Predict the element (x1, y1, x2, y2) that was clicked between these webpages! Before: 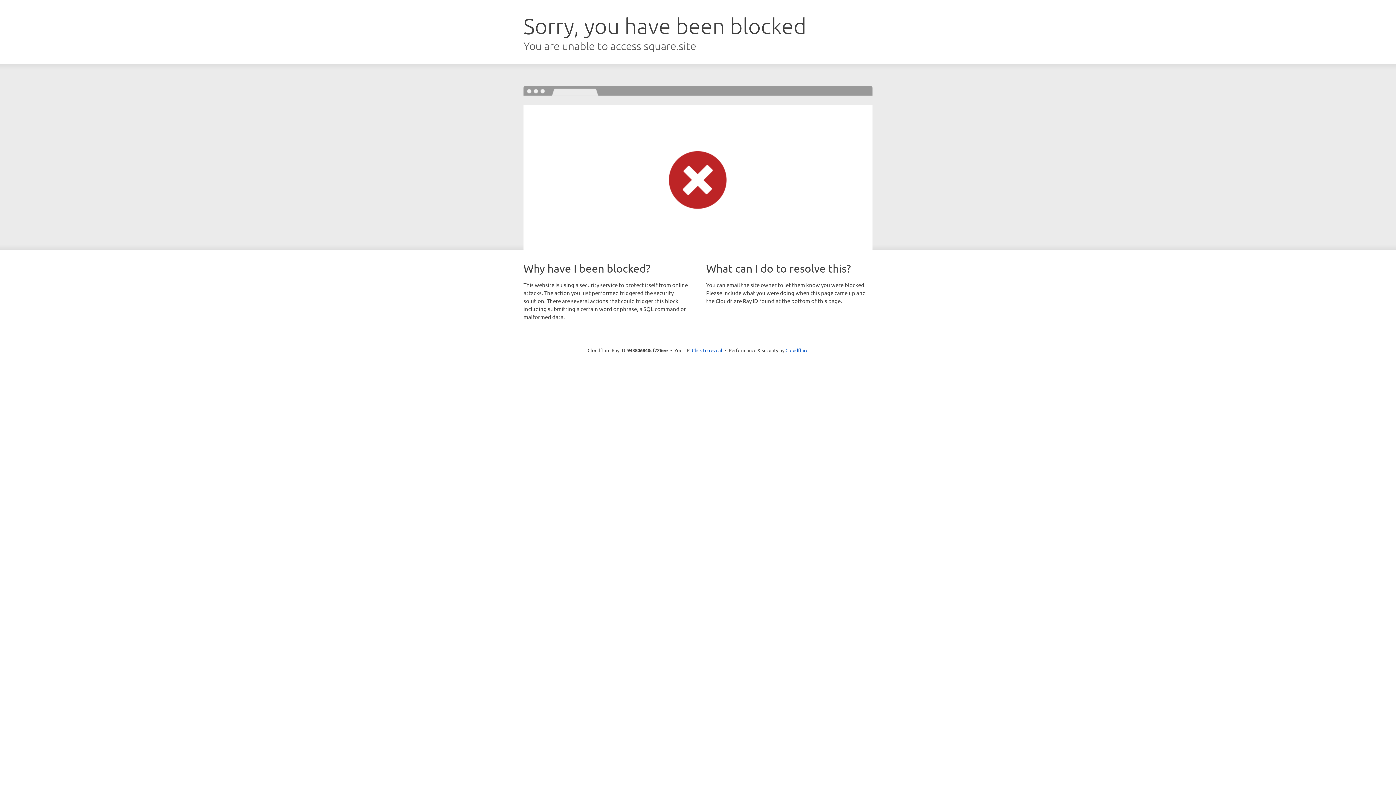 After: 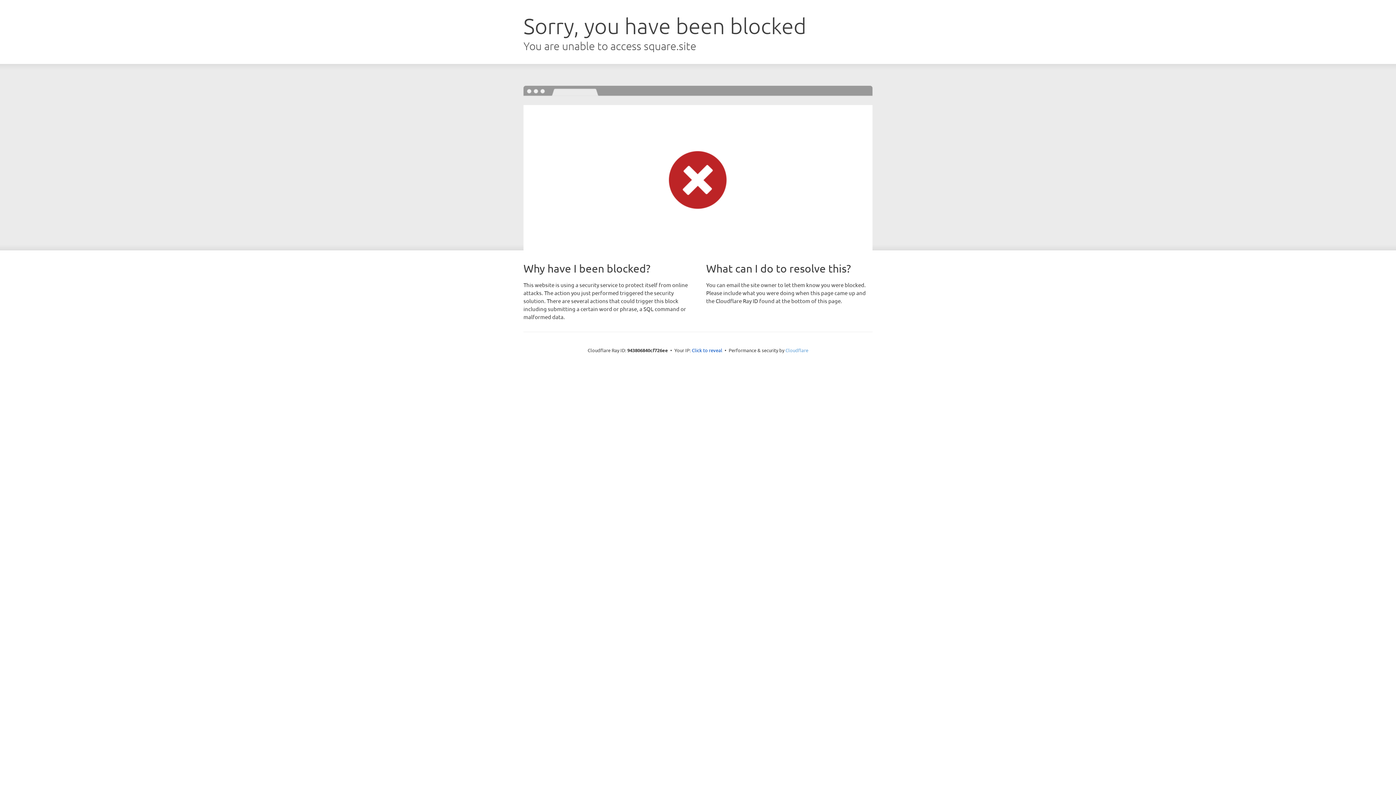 Action: bbox: (785, 347, 808, 353) label: Cloudflare